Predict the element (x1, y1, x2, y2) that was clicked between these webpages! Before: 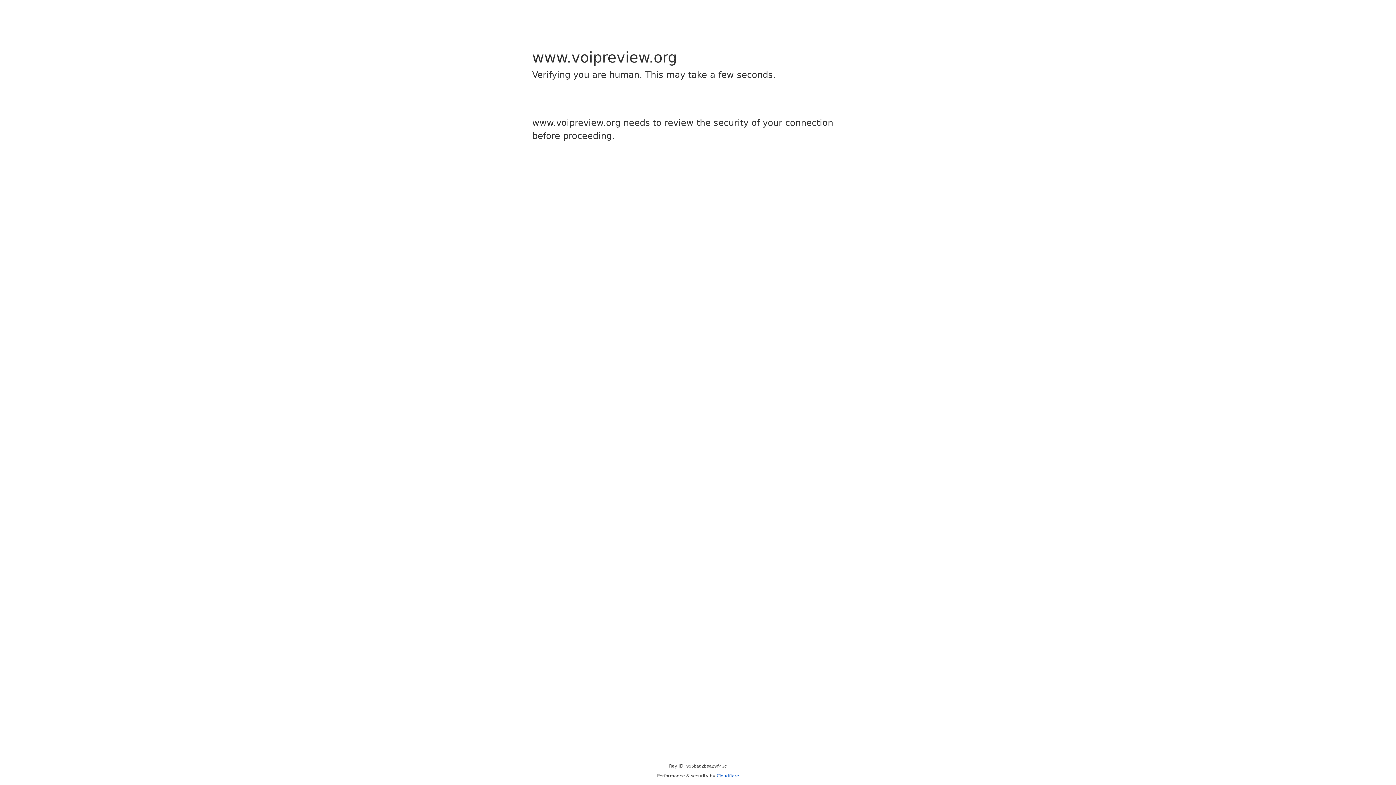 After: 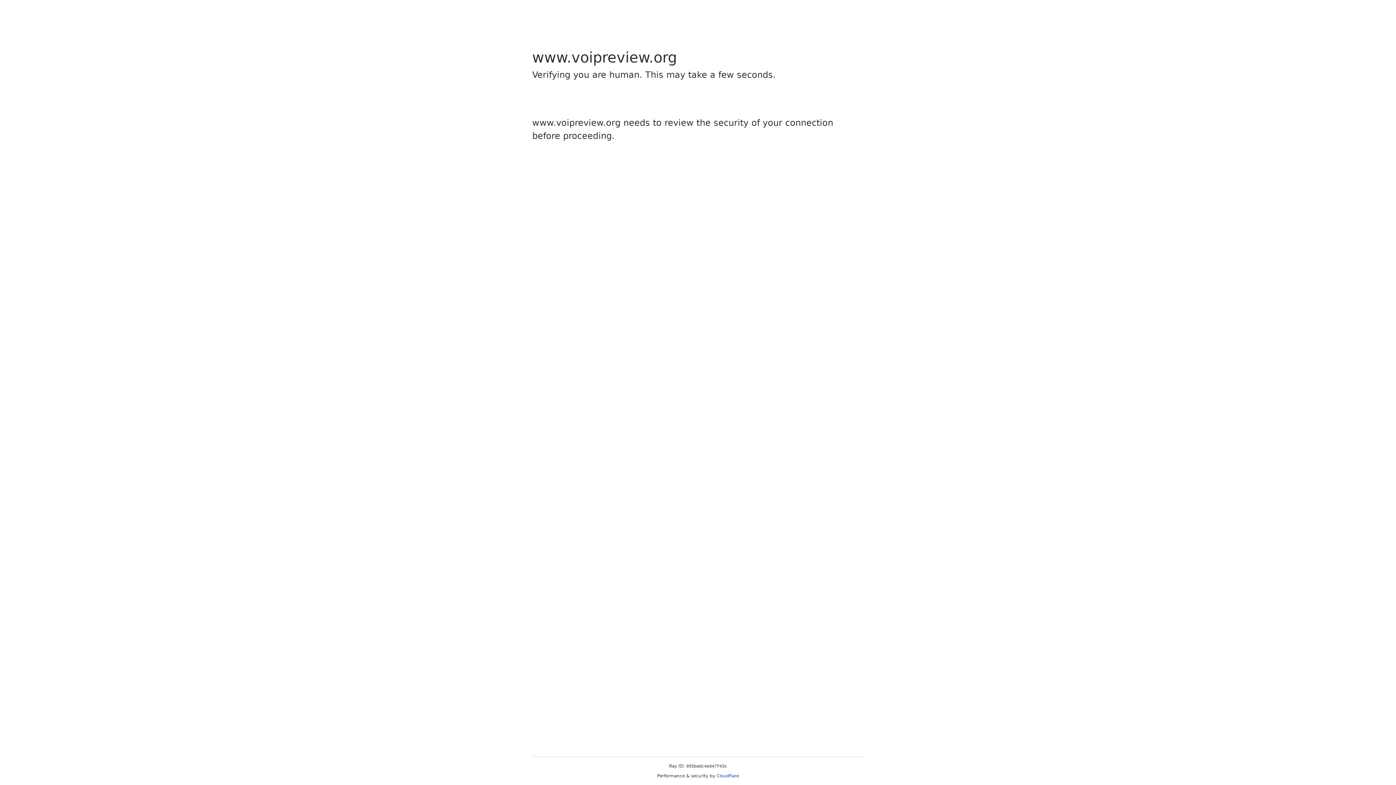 Action: bbox: (716, 773, 739, 778) label: Cloudflare